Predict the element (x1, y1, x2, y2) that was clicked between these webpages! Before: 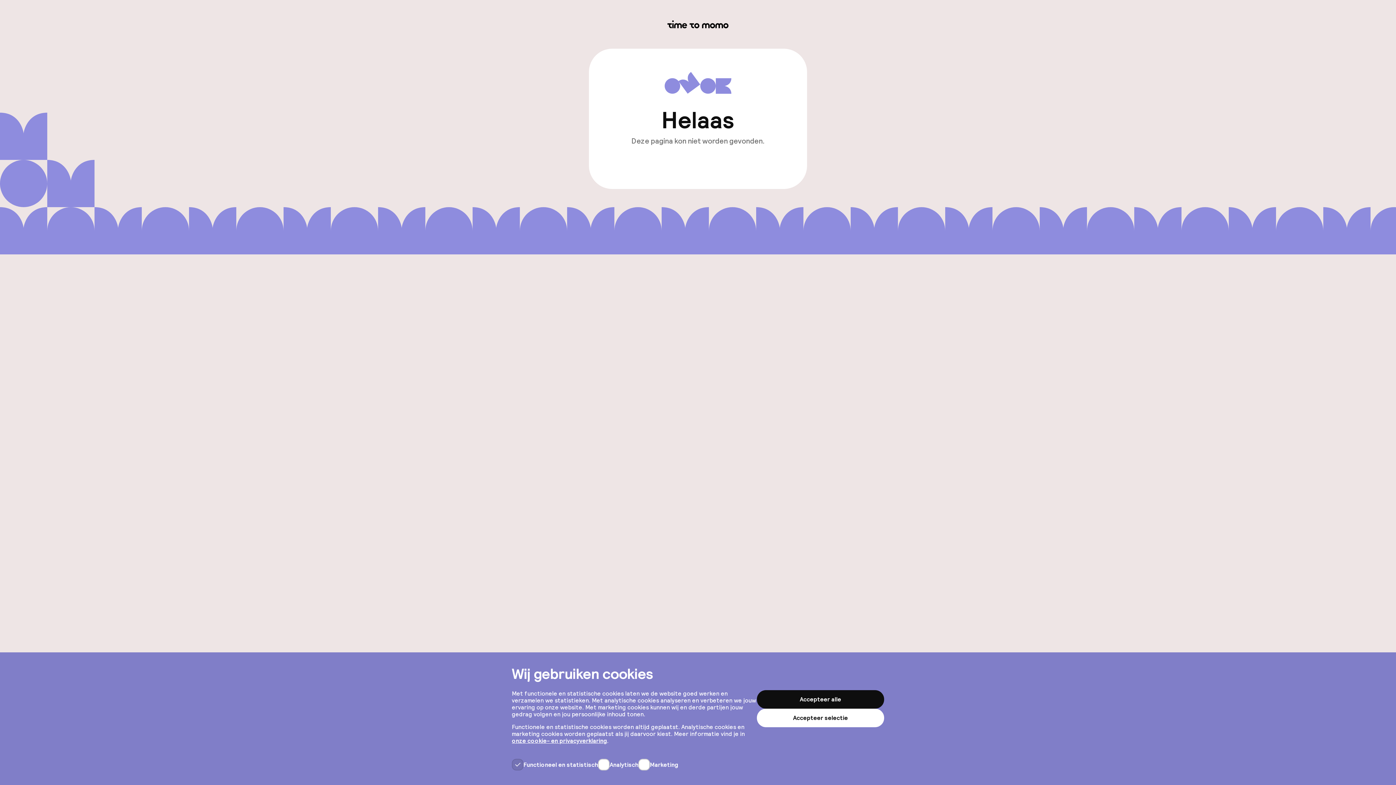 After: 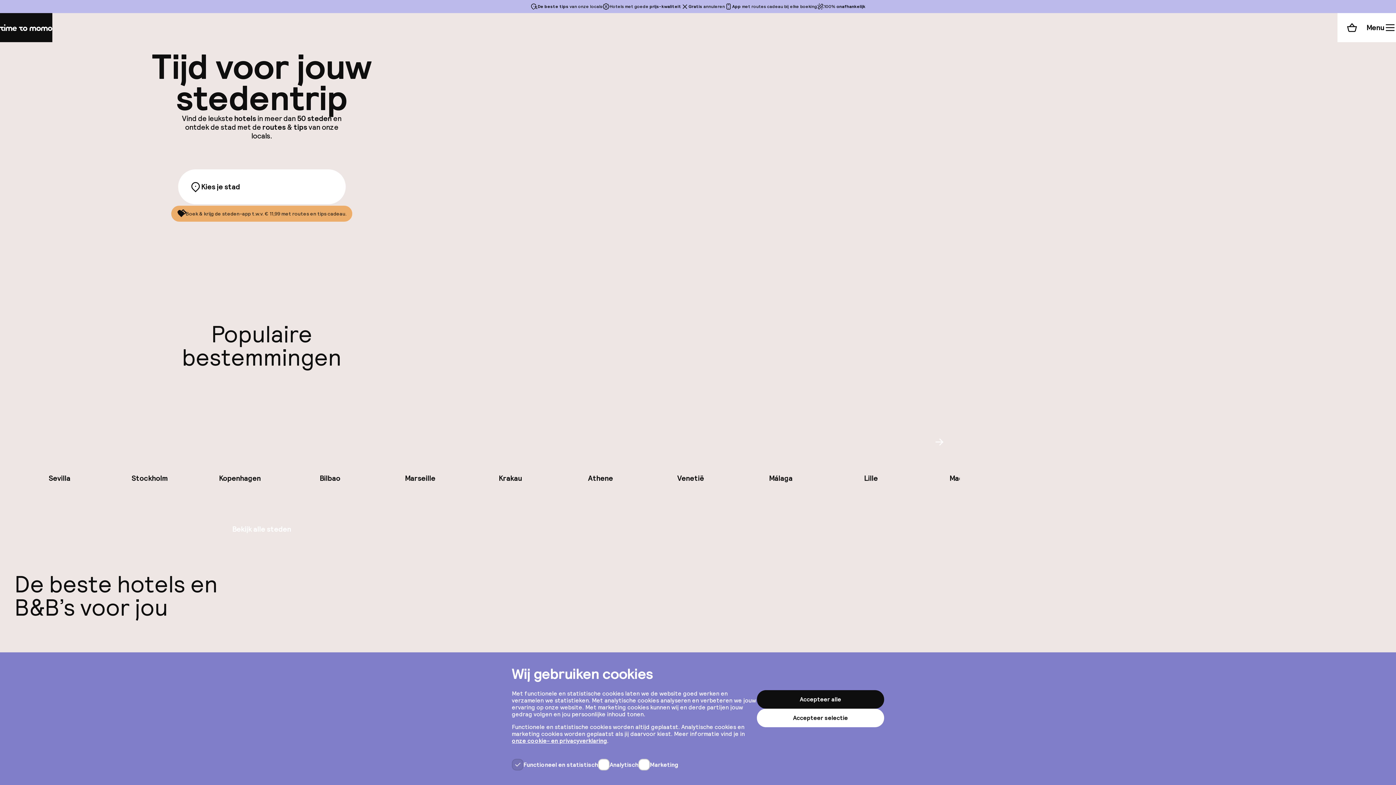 Action: label: Ga naar de homepagina bbox: (656, 145, 739, 165)